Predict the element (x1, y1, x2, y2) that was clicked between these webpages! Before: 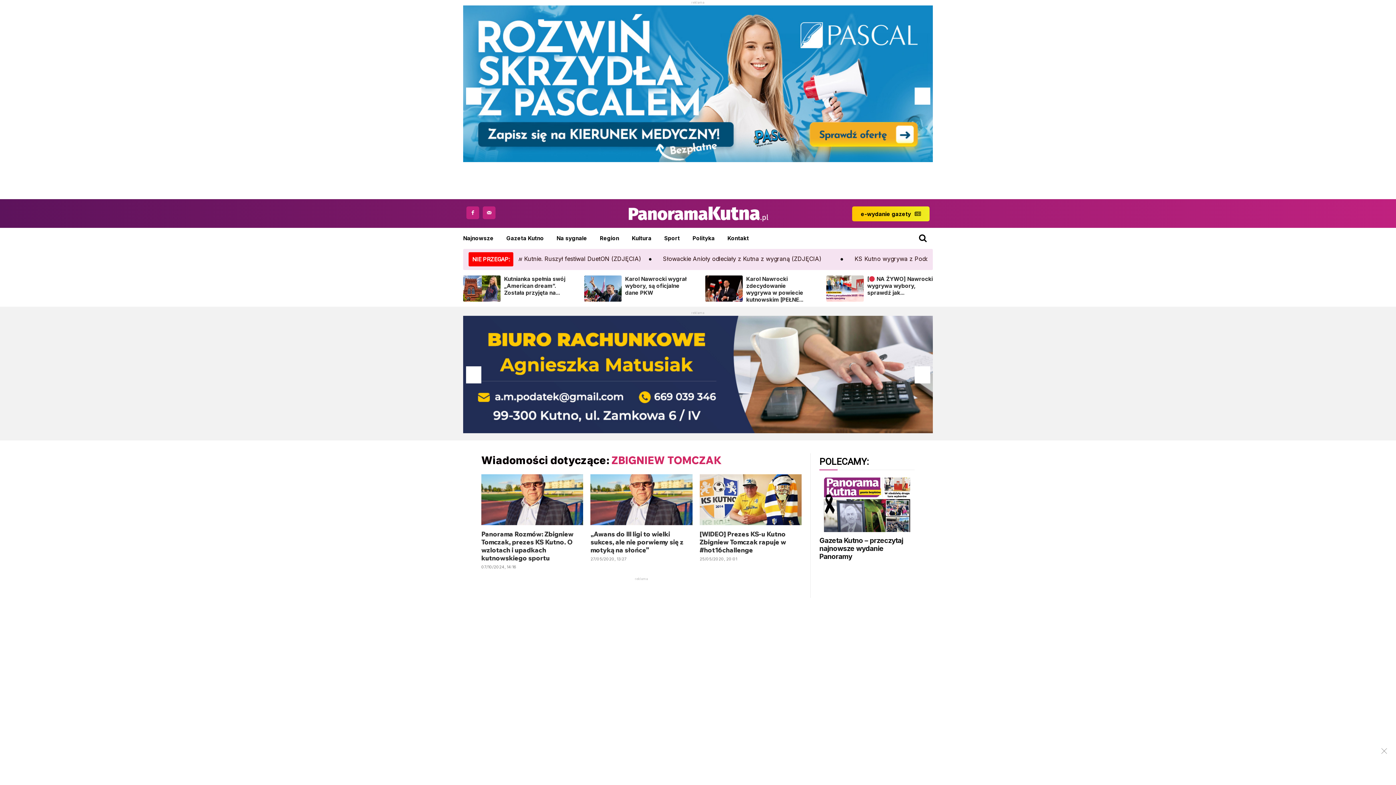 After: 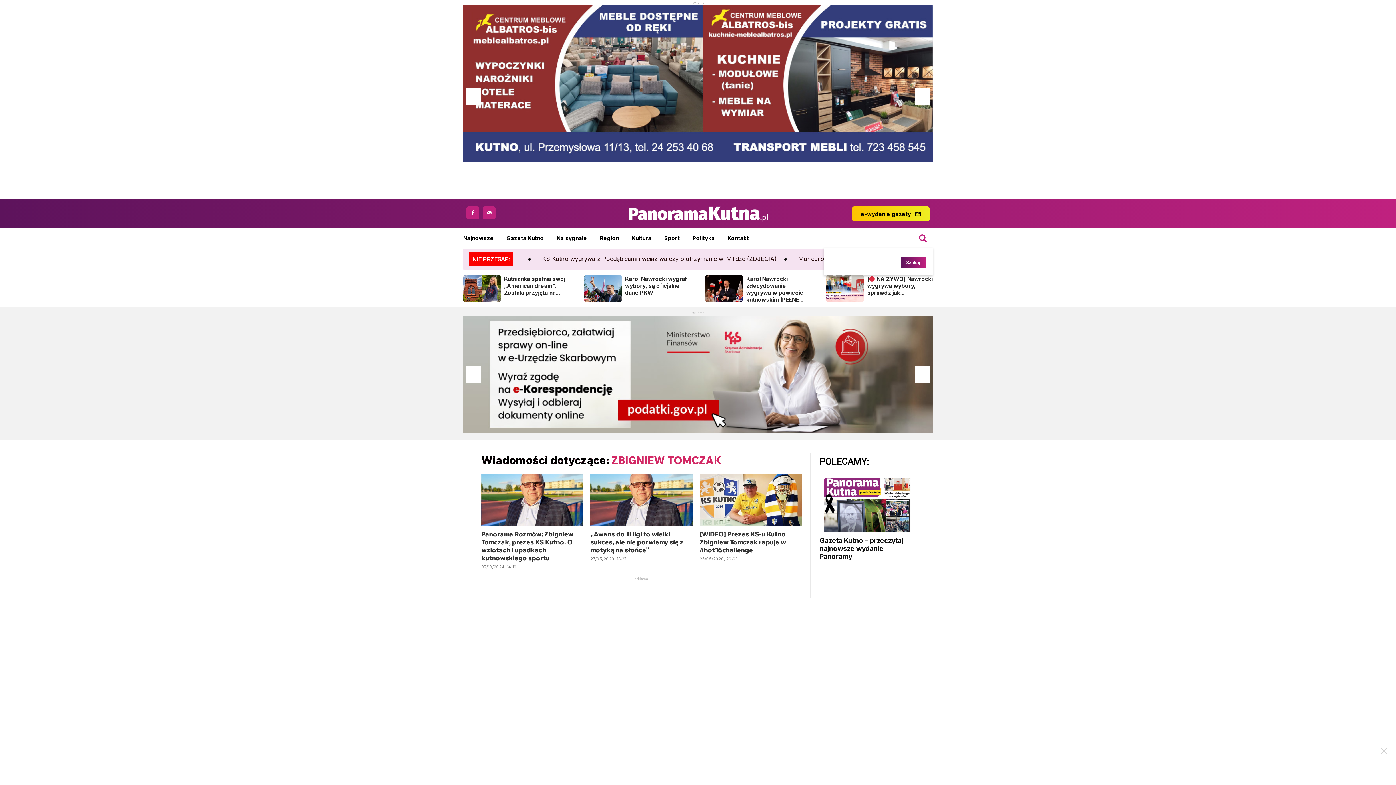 Action: bbox: (913, 228, 933, 248) label: Search